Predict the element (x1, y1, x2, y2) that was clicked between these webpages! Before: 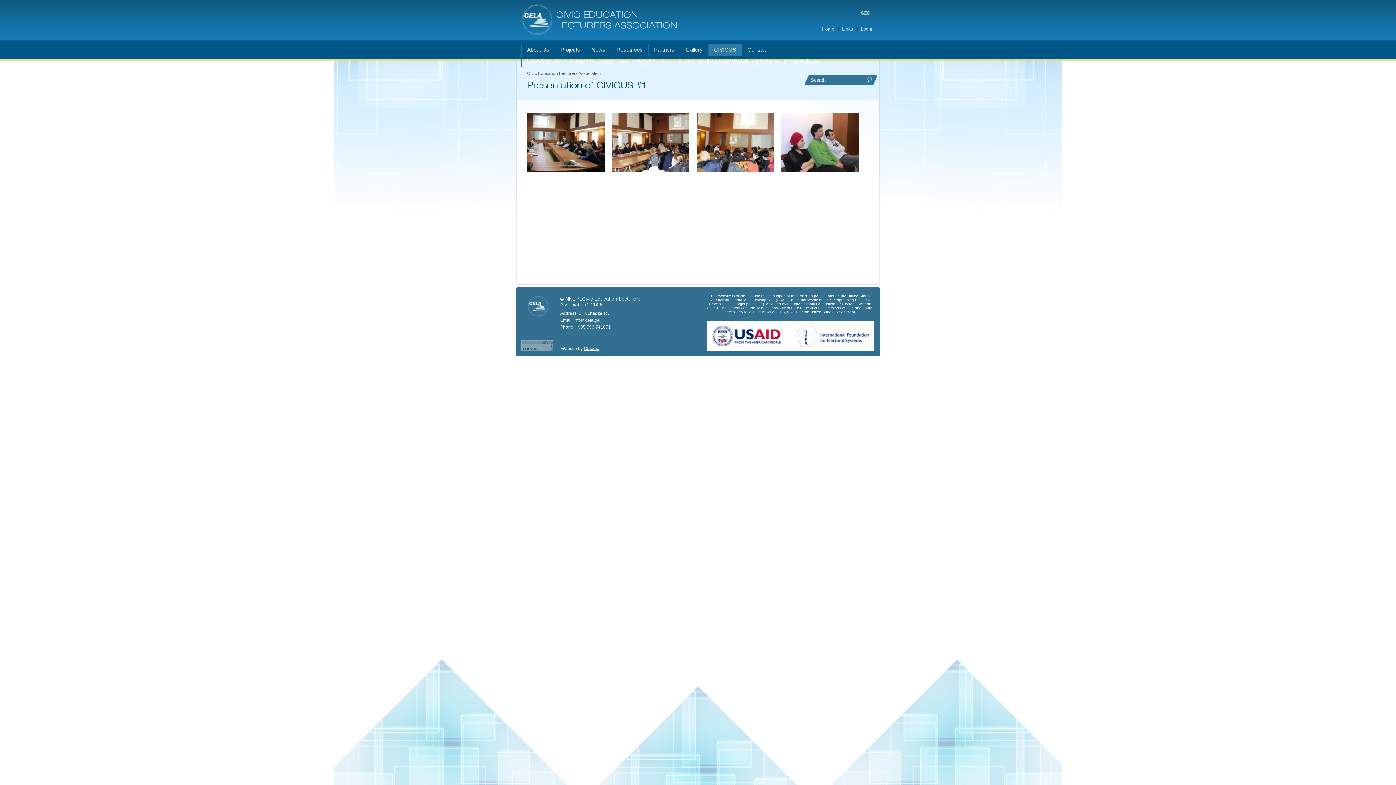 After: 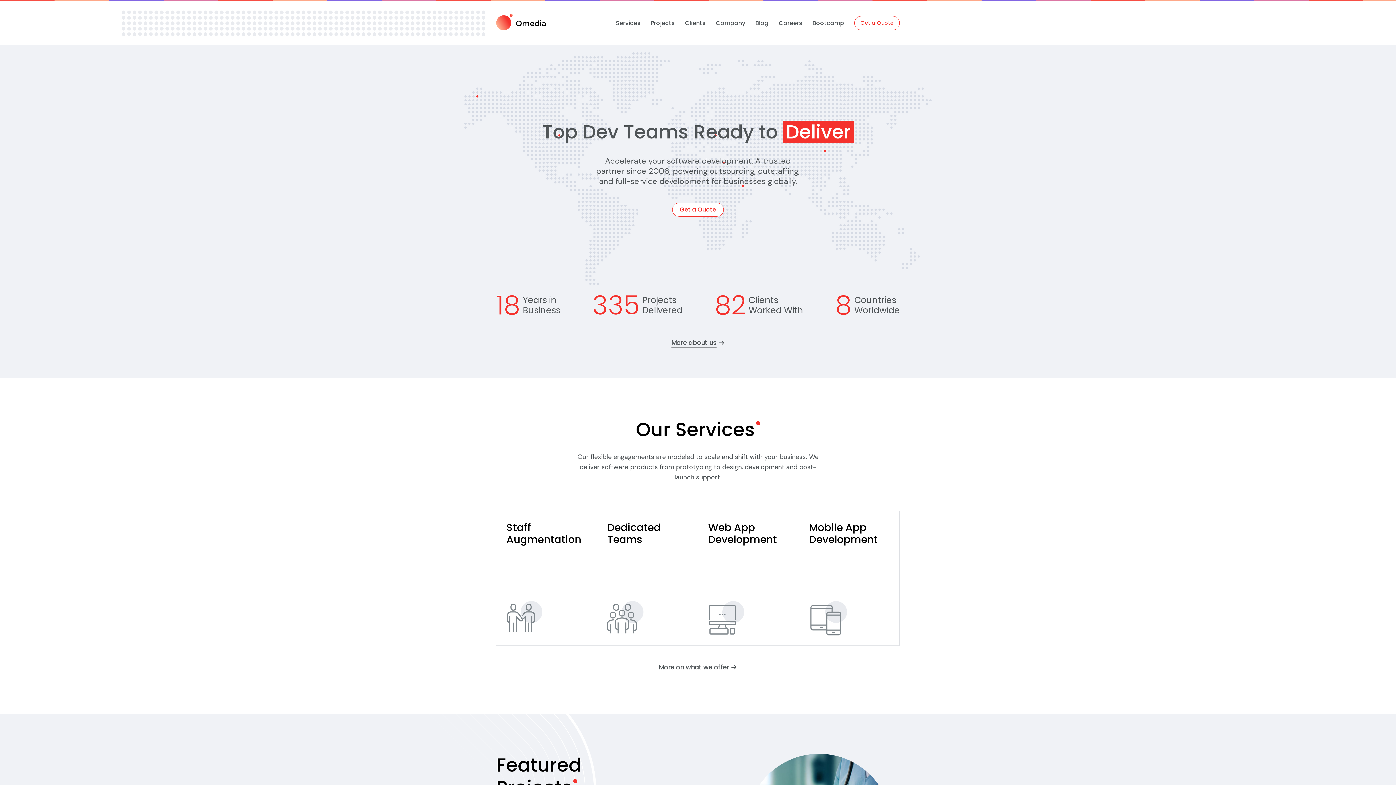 Action: label: Omedia bbox: (584, 346, 599, 351)